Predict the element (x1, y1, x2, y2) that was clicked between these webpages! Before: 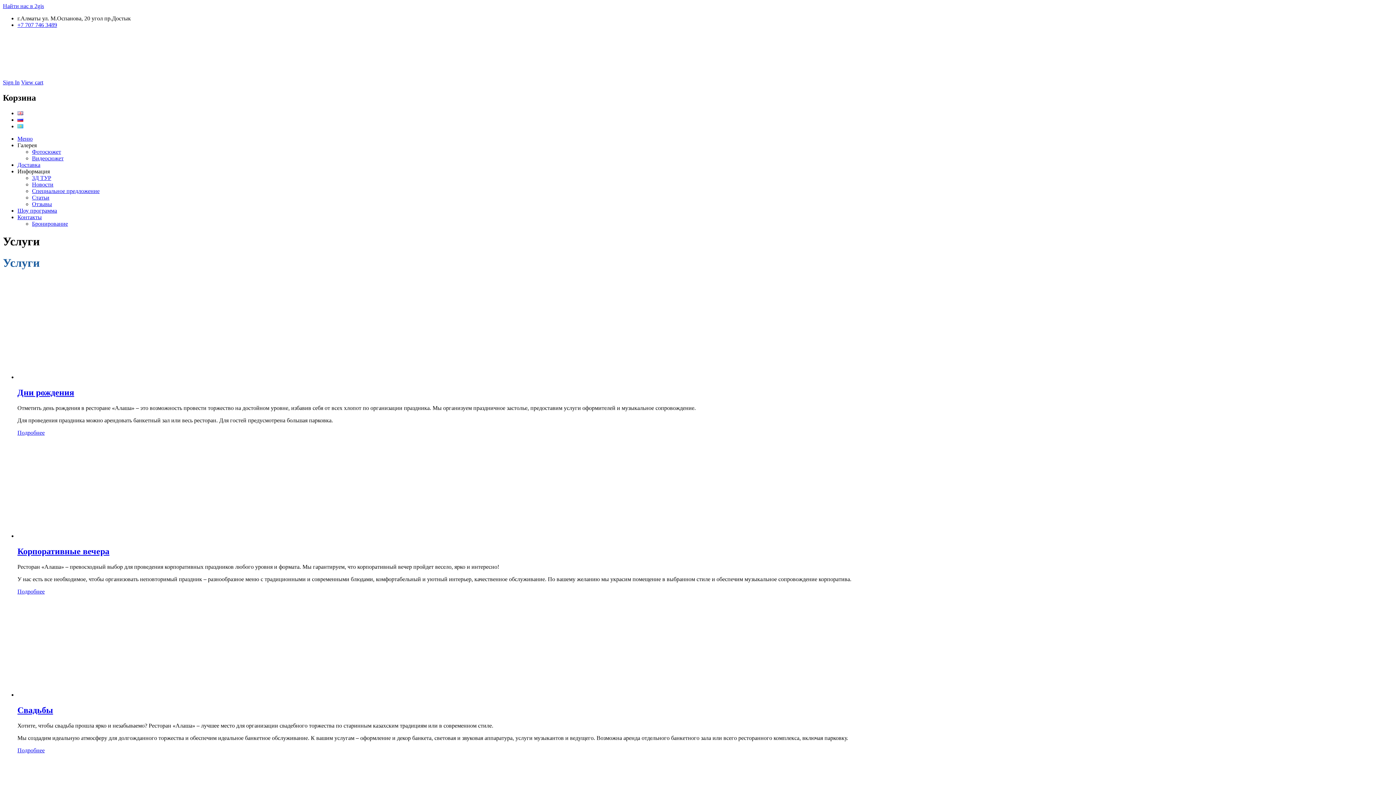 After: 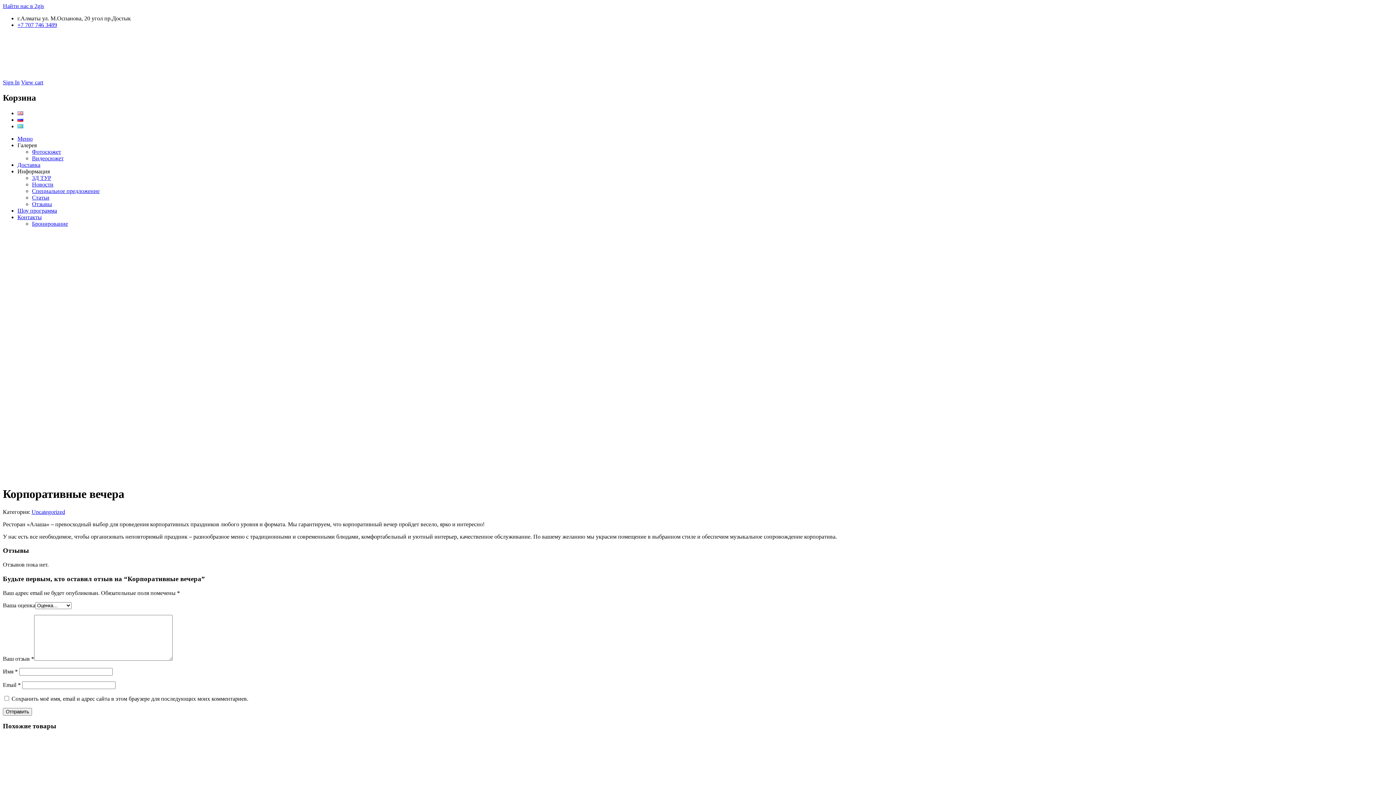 Action: bbox: (17, 533, 170, 539)